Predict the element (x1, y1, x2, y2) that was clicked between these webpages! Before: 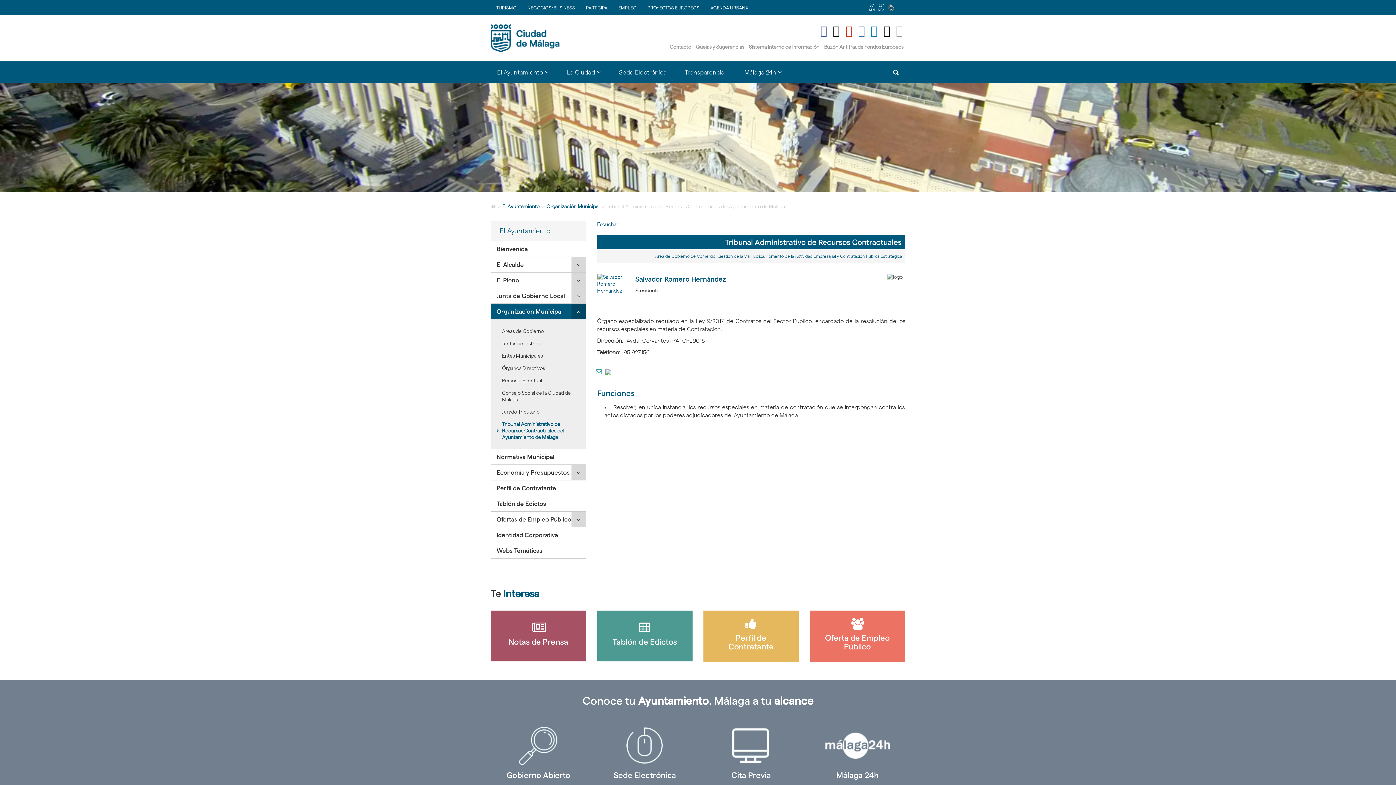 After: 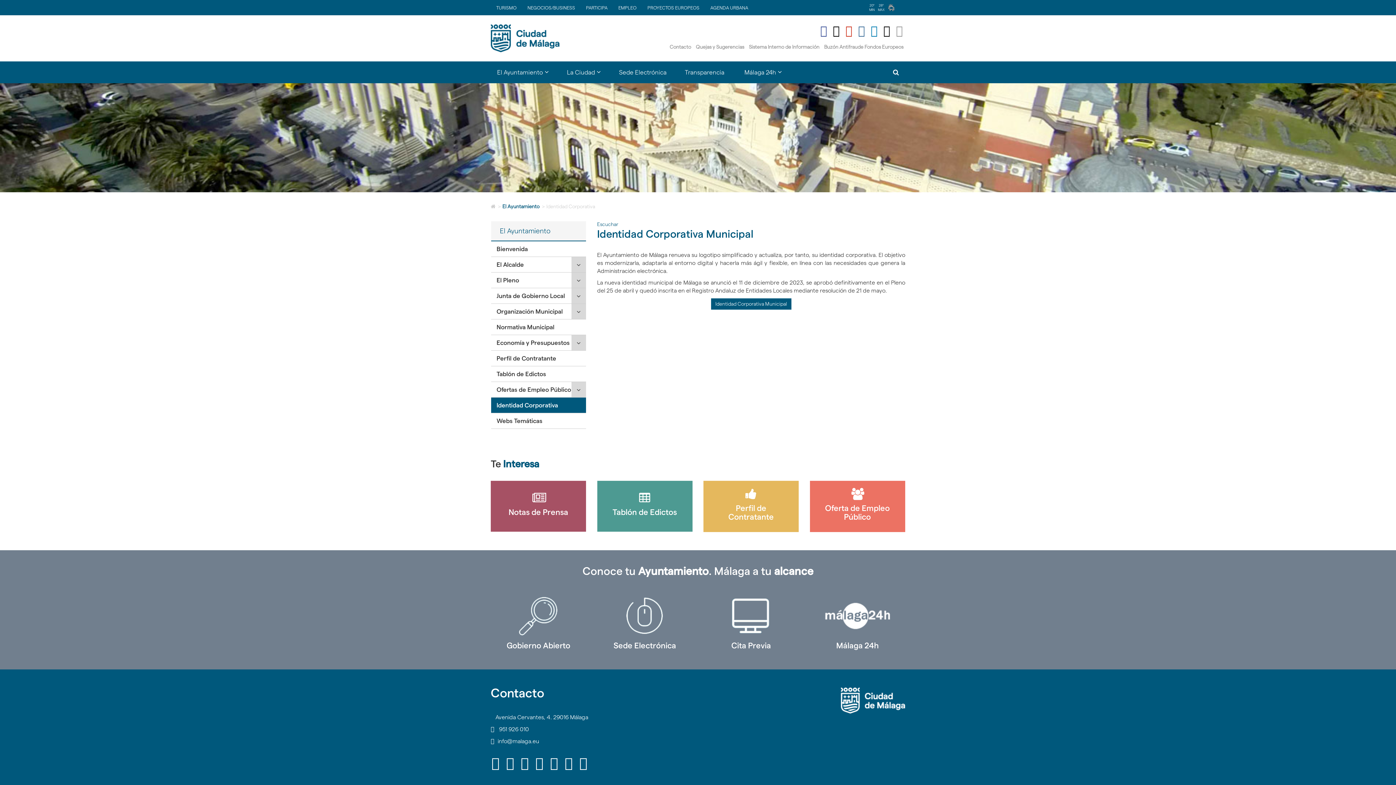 Action: label: Identidad Corporativa bbox: (491, 527, 586, 542)